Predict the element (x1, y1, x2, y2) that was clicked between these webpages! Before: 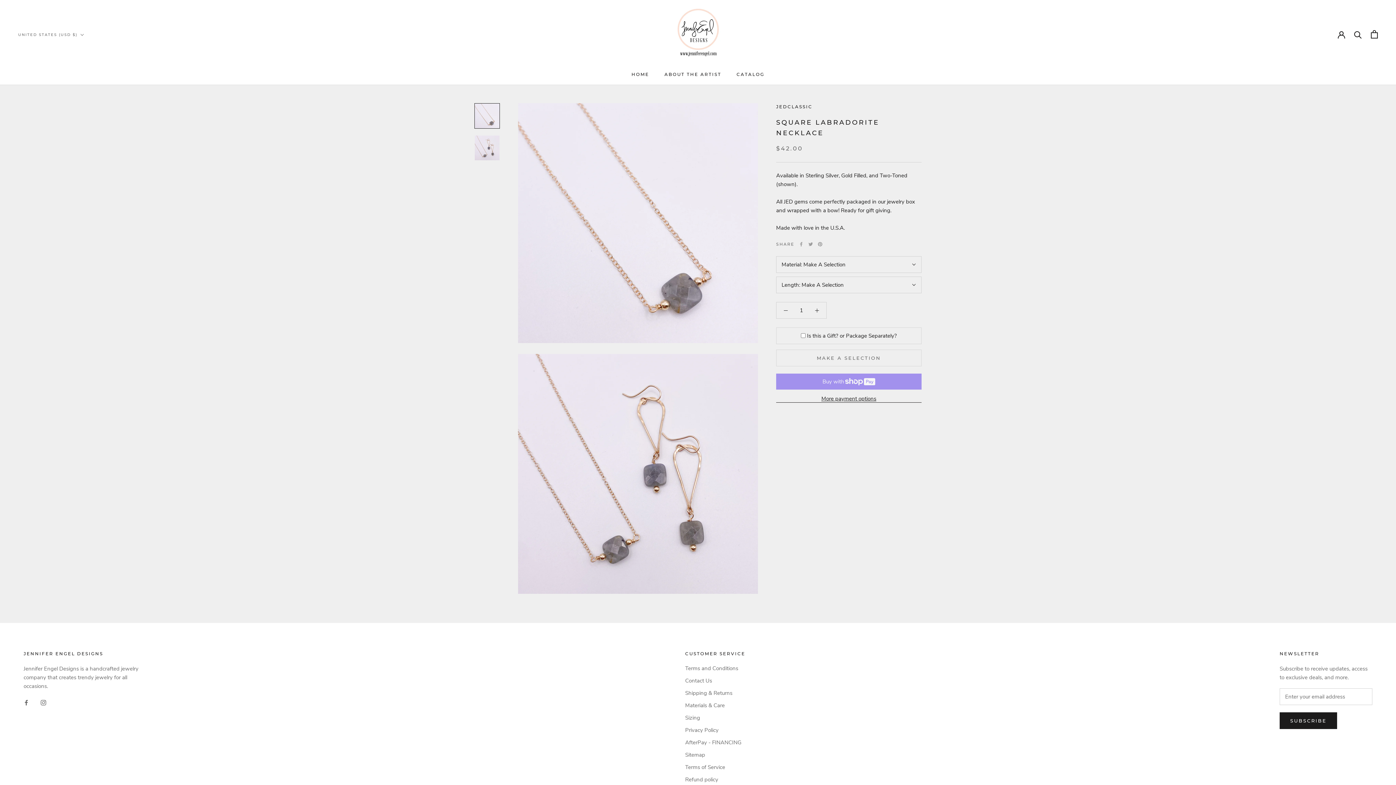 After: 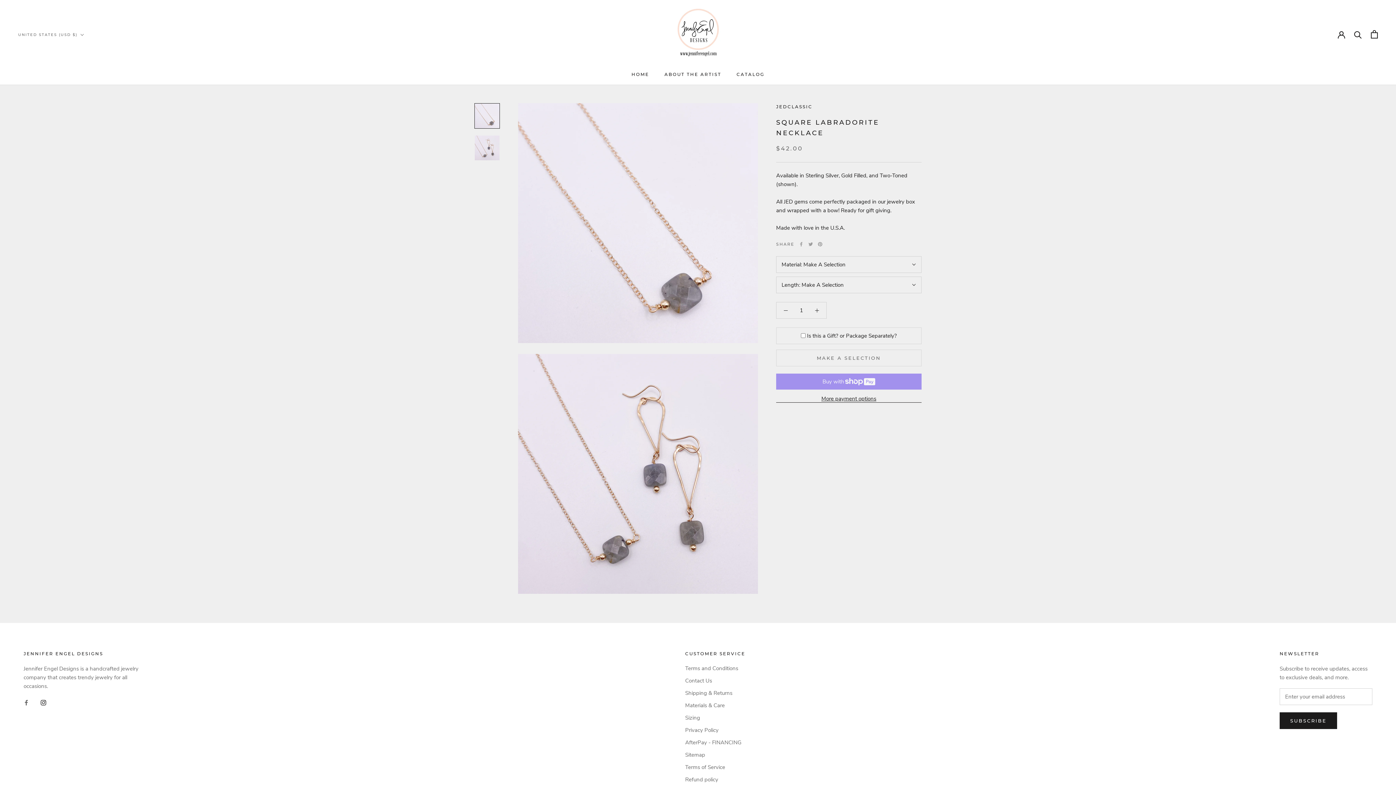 Action: bbox: (40, 698, 46, 706) label: Instagram